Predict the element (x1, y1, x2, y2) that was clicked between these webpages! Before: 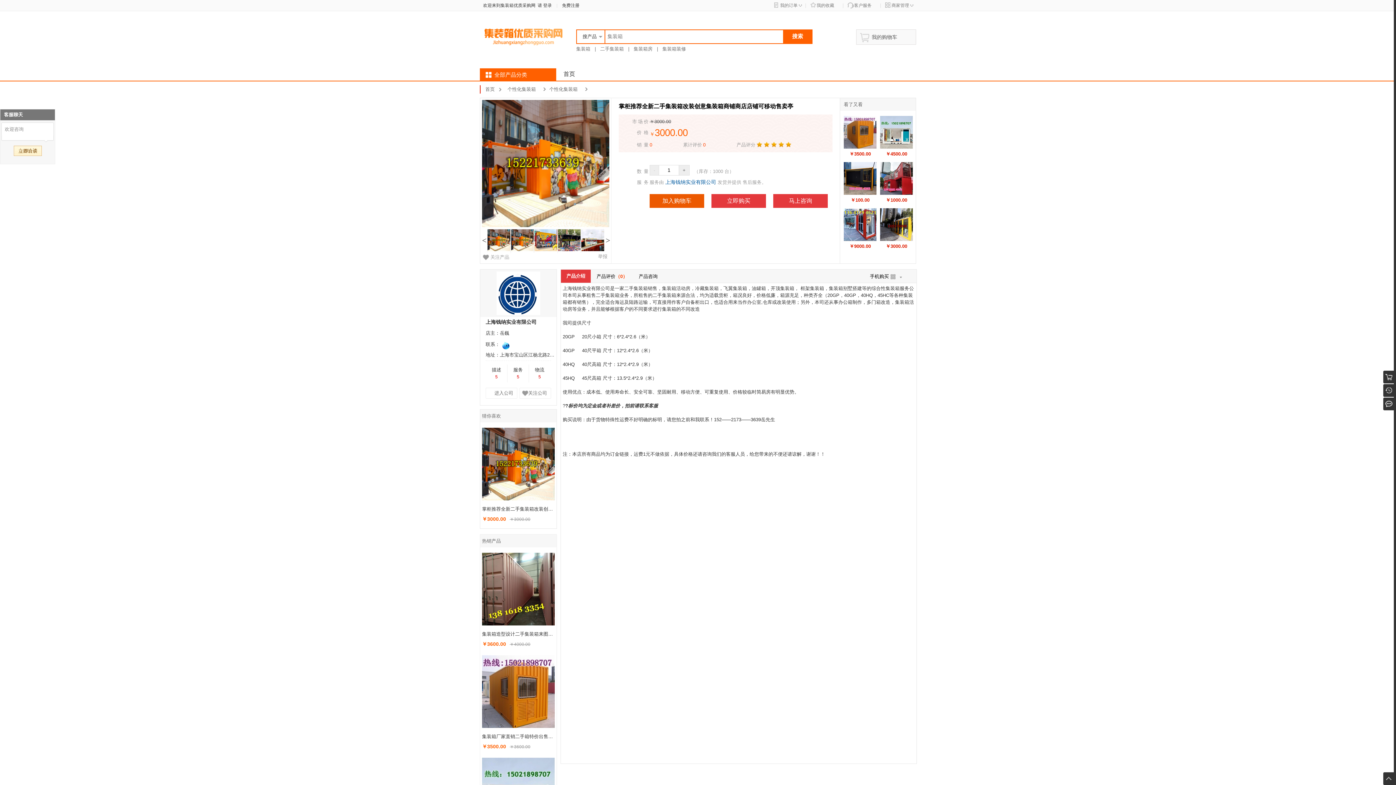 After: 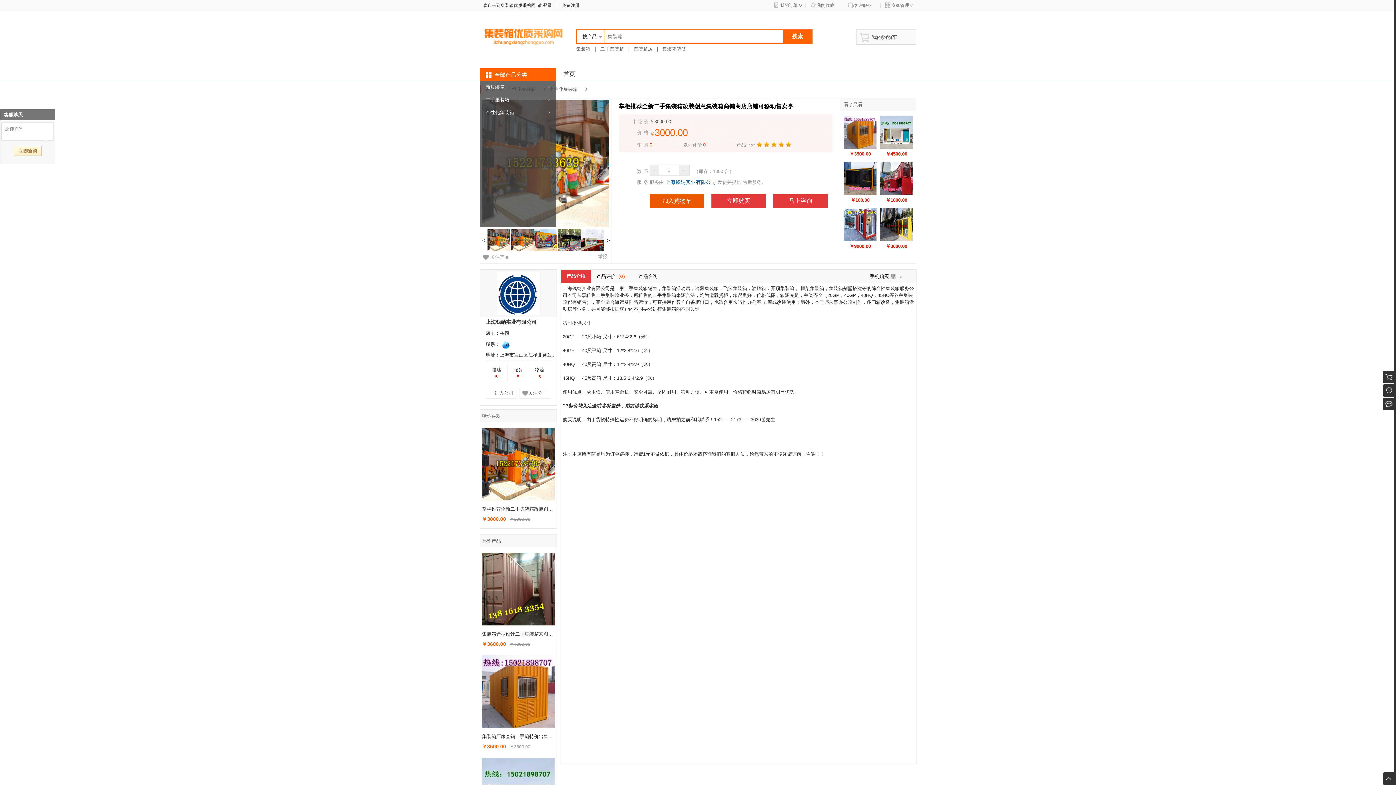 Action: label: 全部产品分类 bbox: (480, 68, 556, 81)